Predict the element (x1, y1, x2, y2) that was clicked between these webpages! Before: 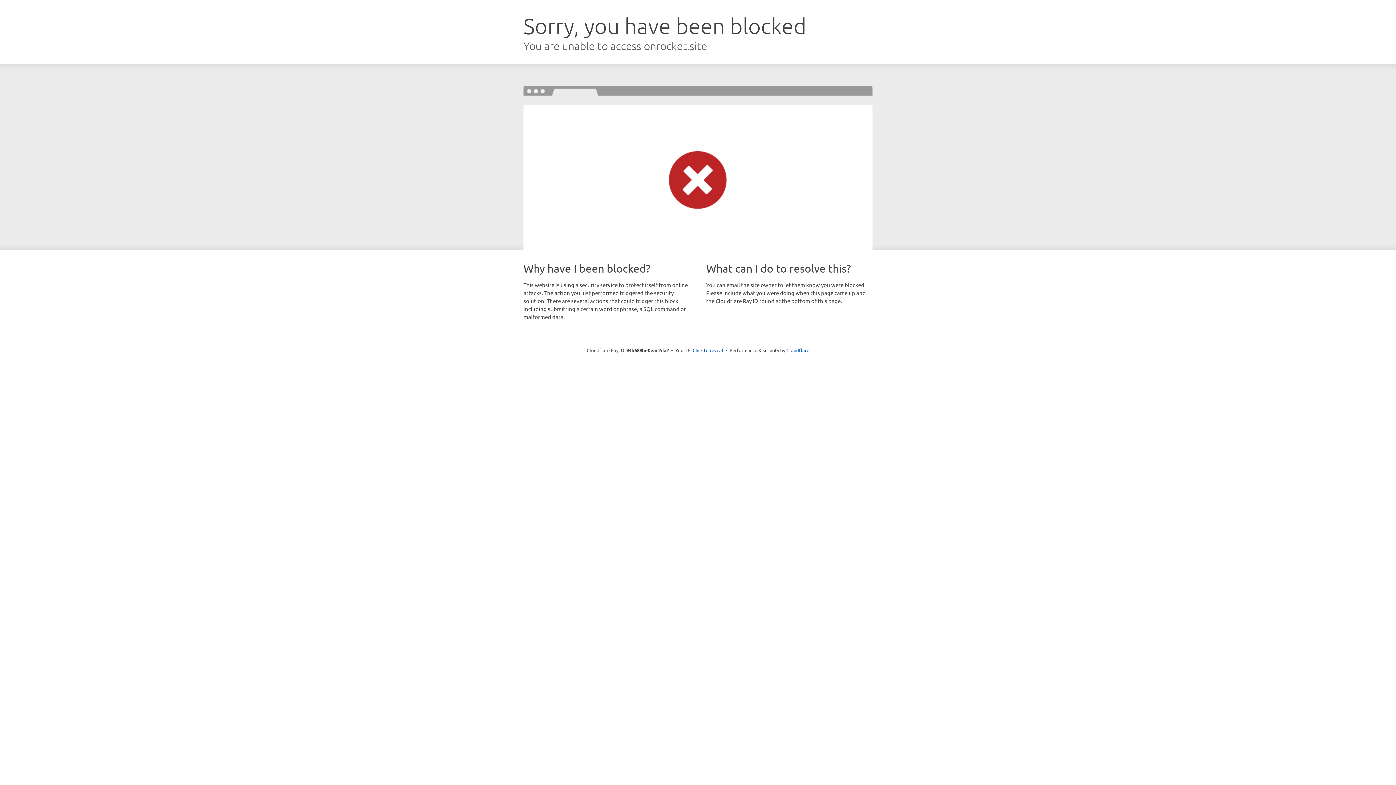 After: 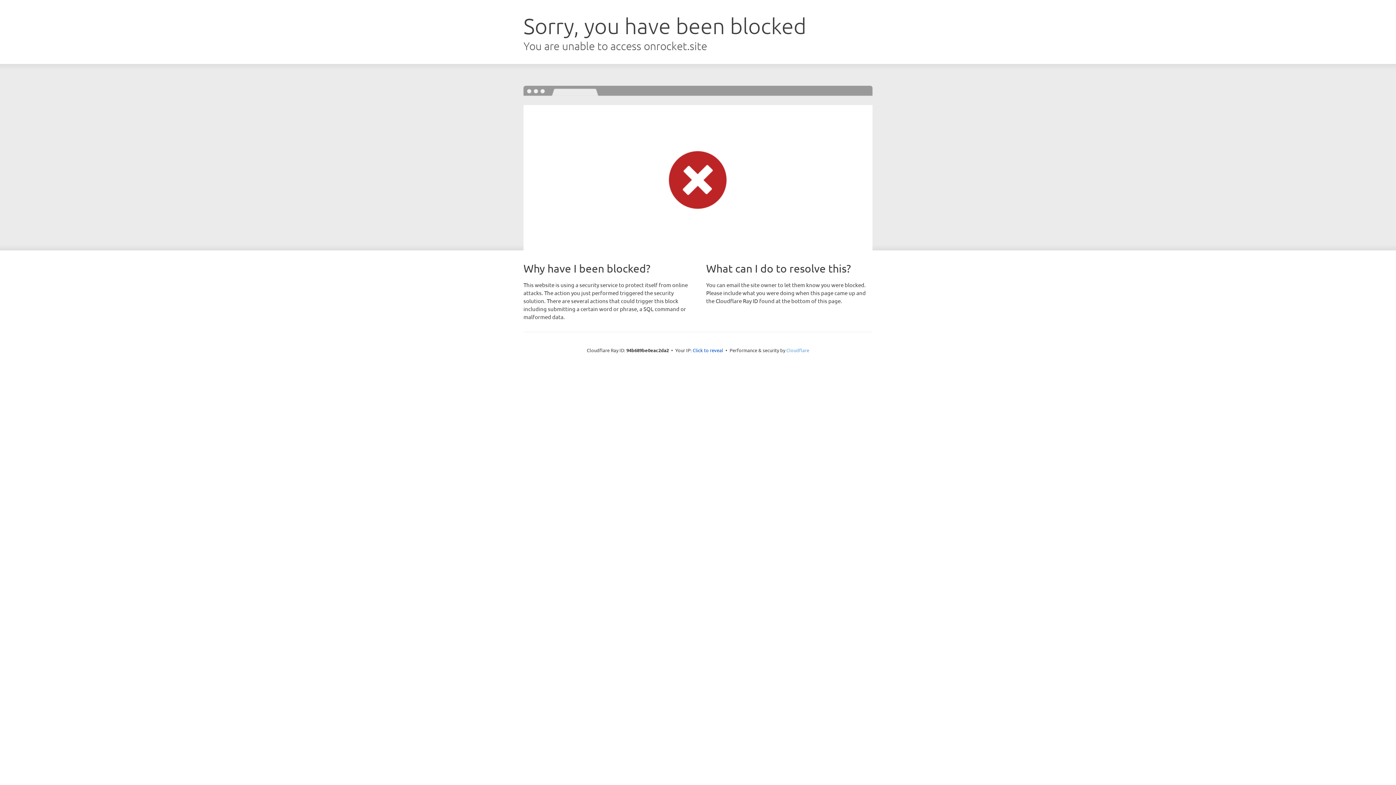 Action: bbox: (786, 347, 809, 353) label: Cloudflare